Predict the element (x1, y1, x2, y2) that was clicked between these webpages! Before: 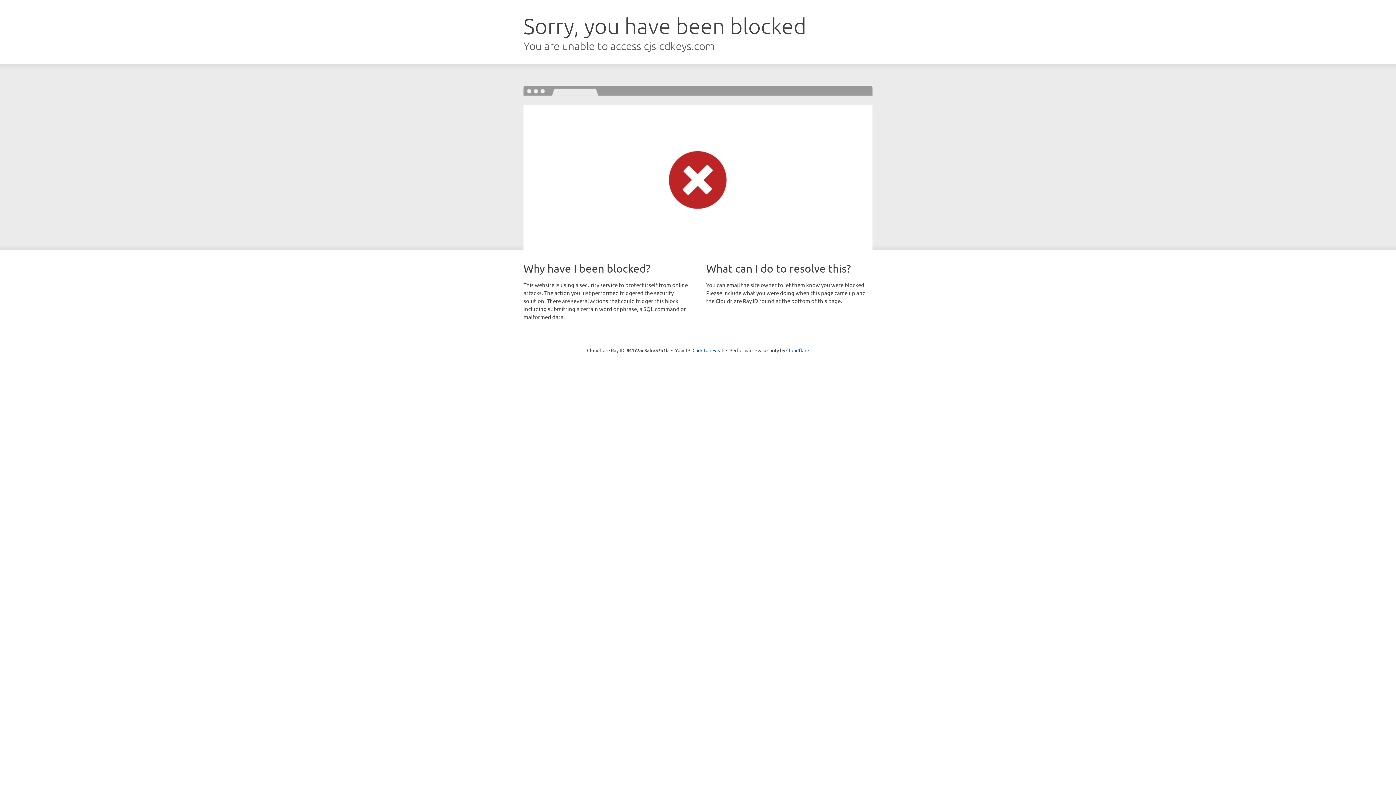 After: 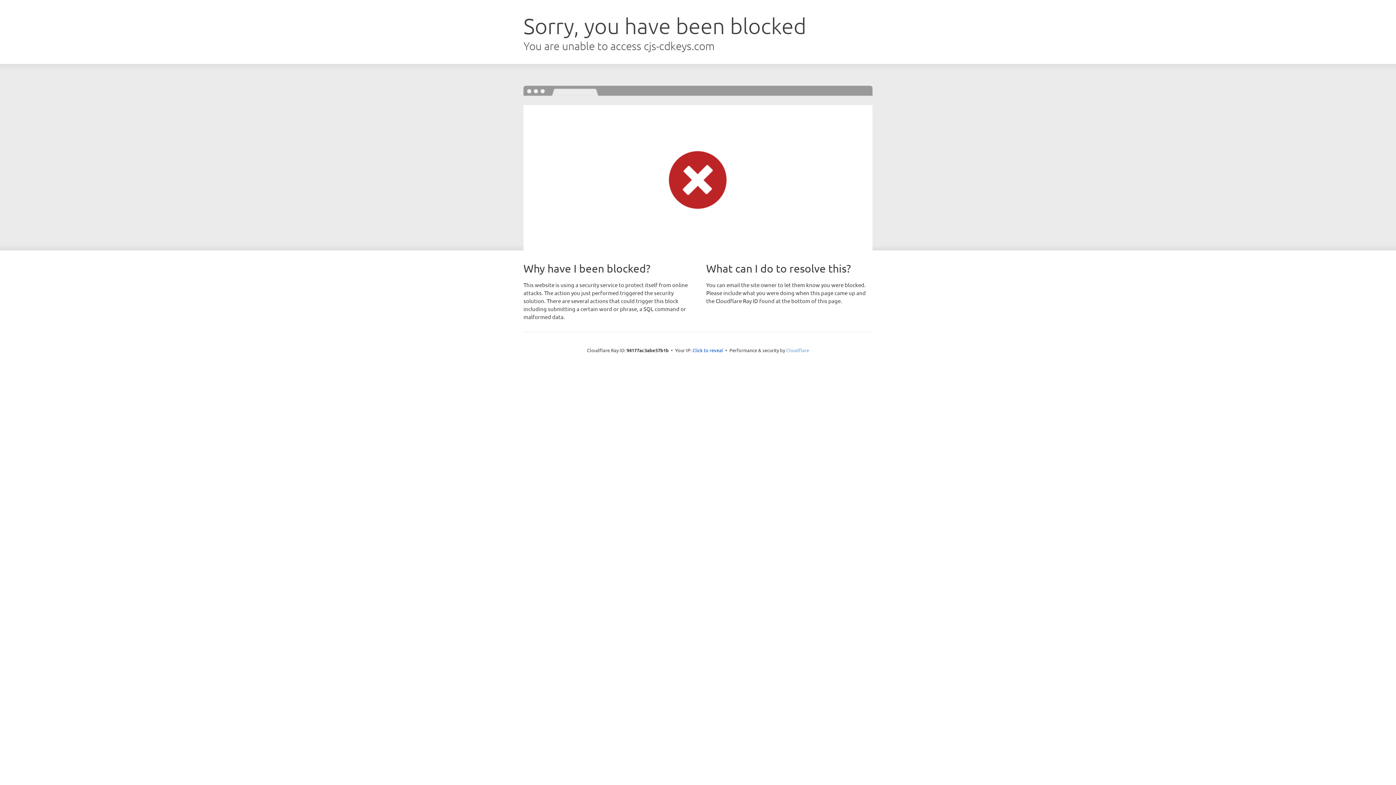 Action: label: Cloudflare bbox: (786, 347, 809, 353)